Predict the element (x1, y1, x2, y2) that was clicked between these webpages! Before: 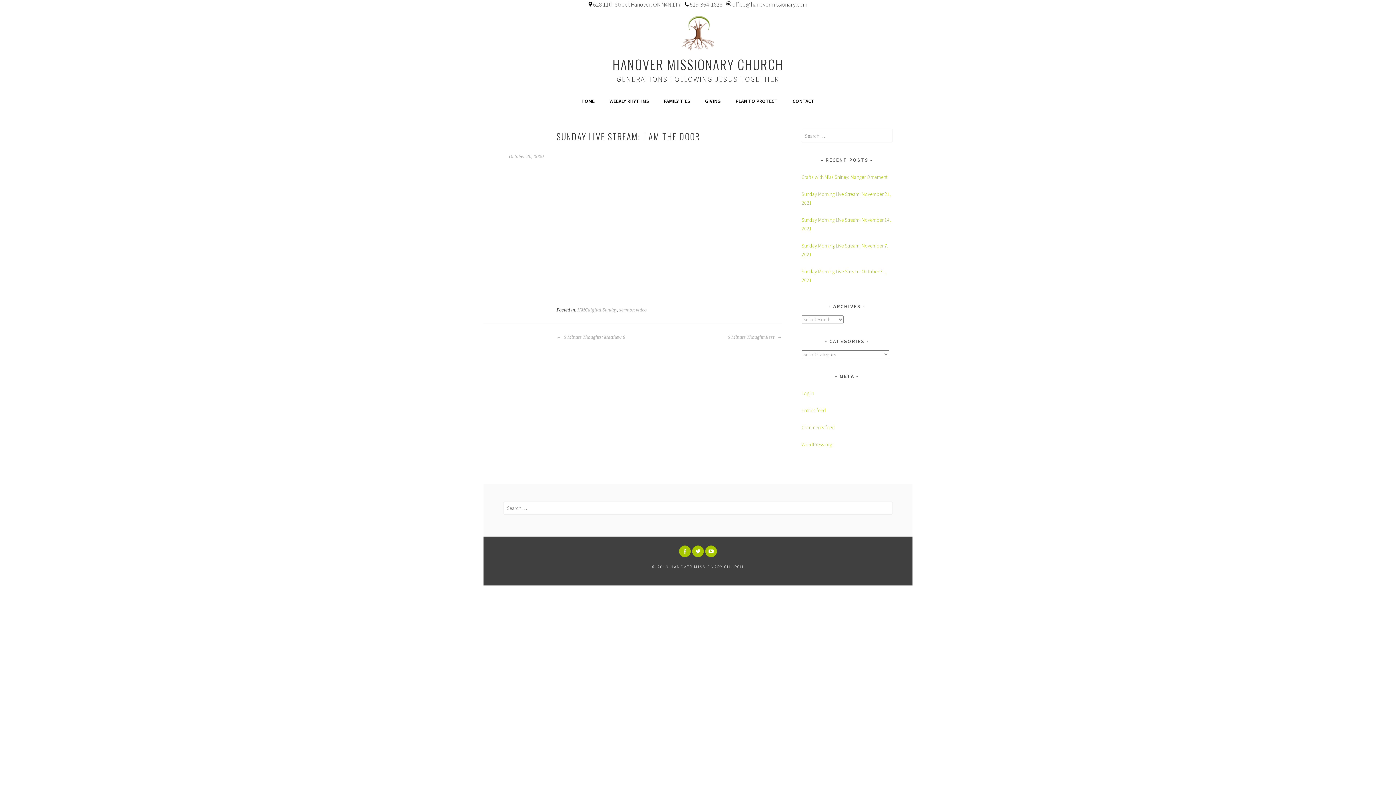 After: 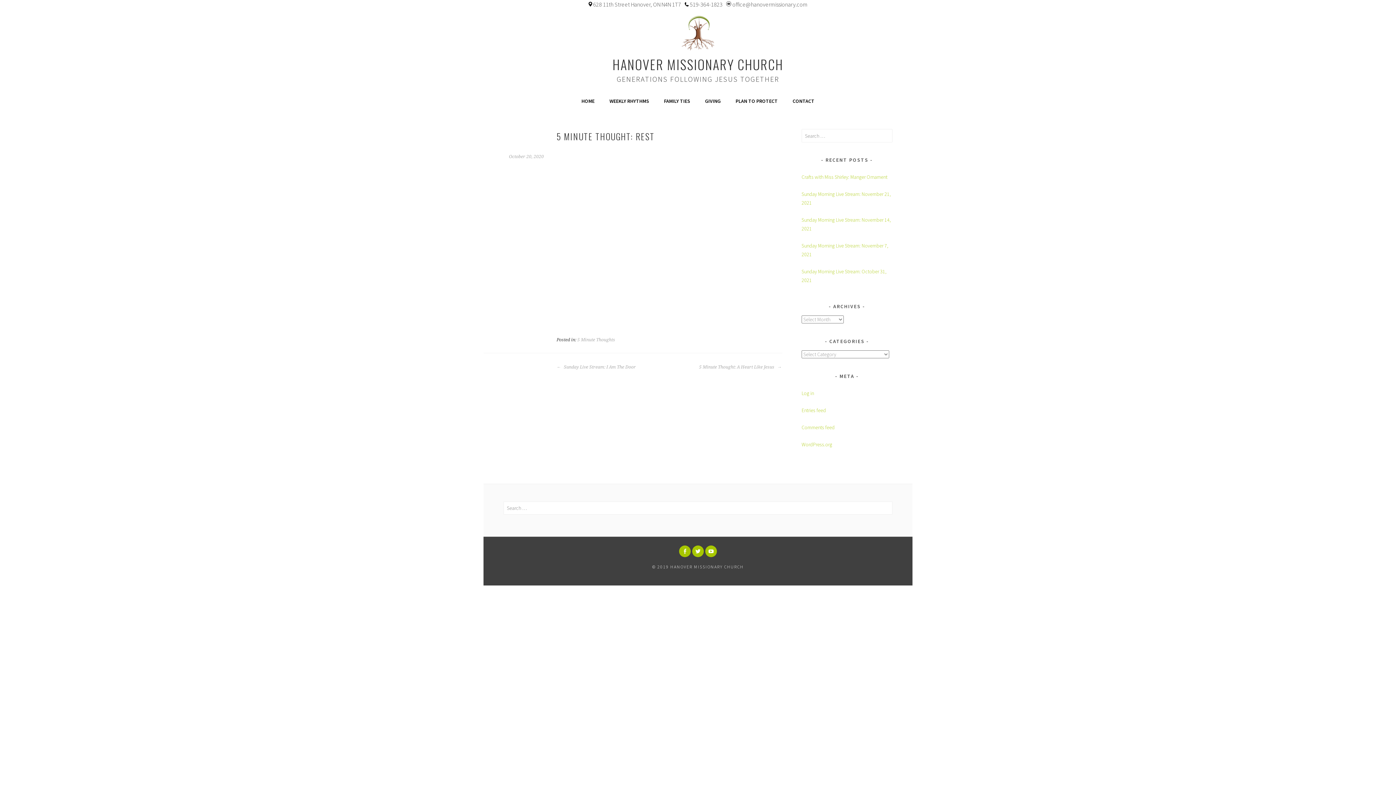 Action: bbox: (728, 333, 781, 341) label: 5 Minute Thought: Rest 